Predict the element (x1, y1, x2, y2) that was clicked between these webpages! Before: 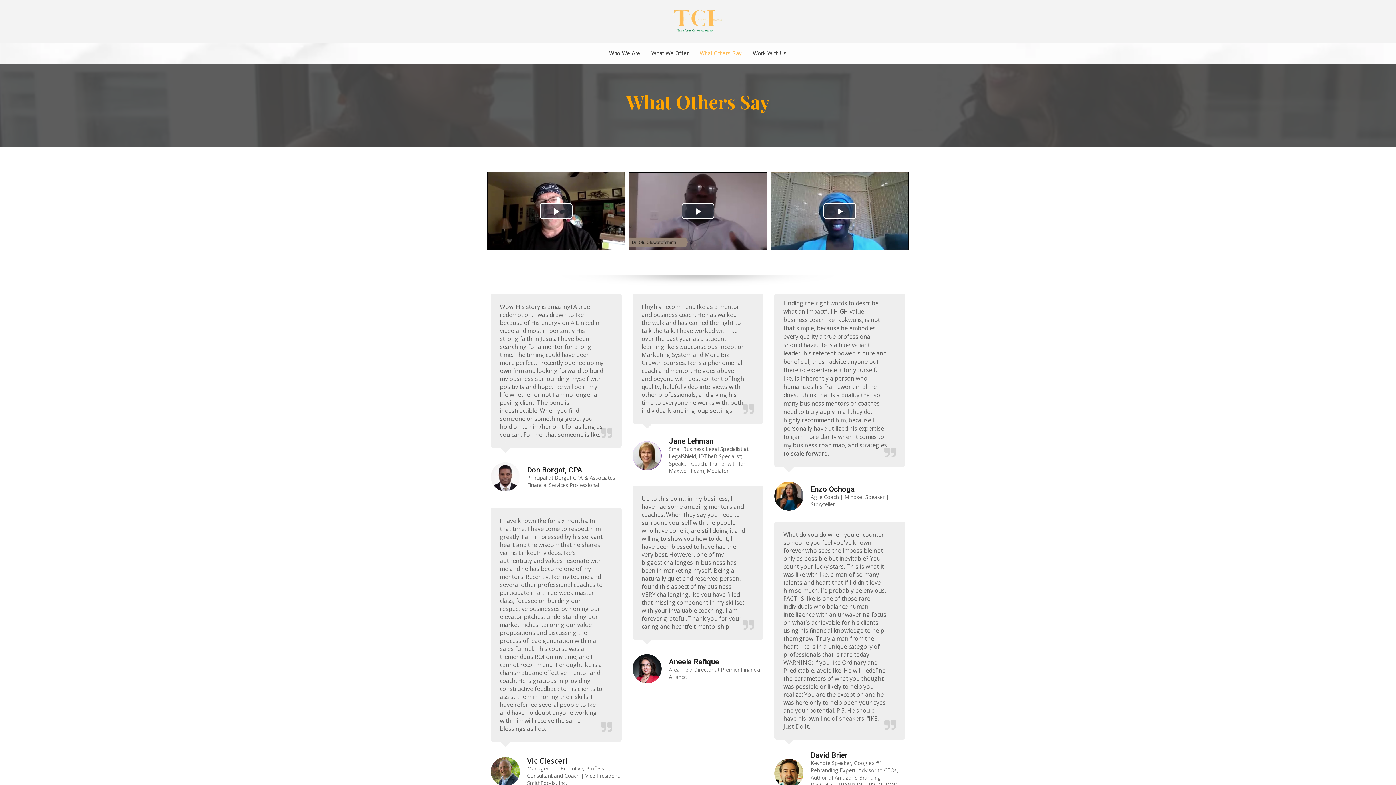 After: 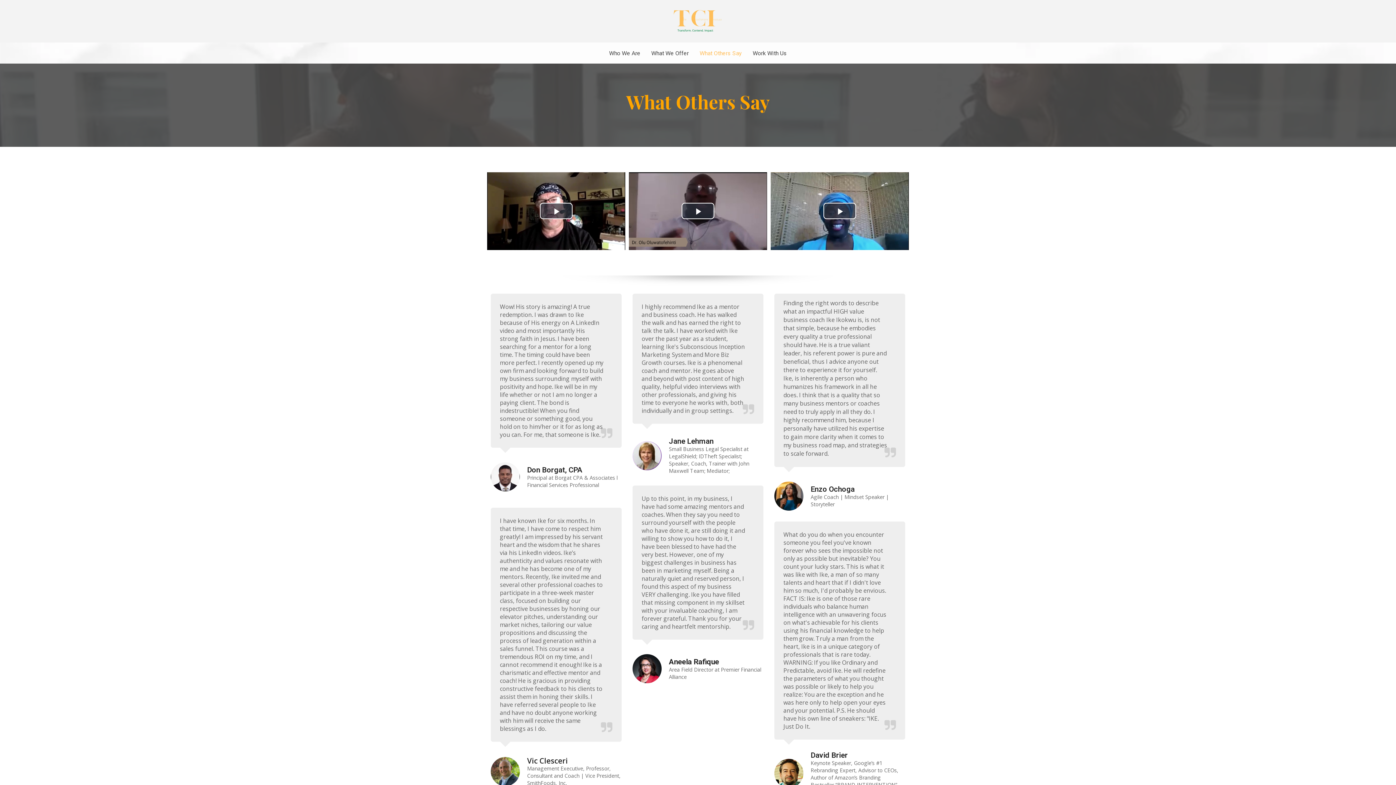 Action: bbox: (699, 48, 742, 60) label: What Others Say